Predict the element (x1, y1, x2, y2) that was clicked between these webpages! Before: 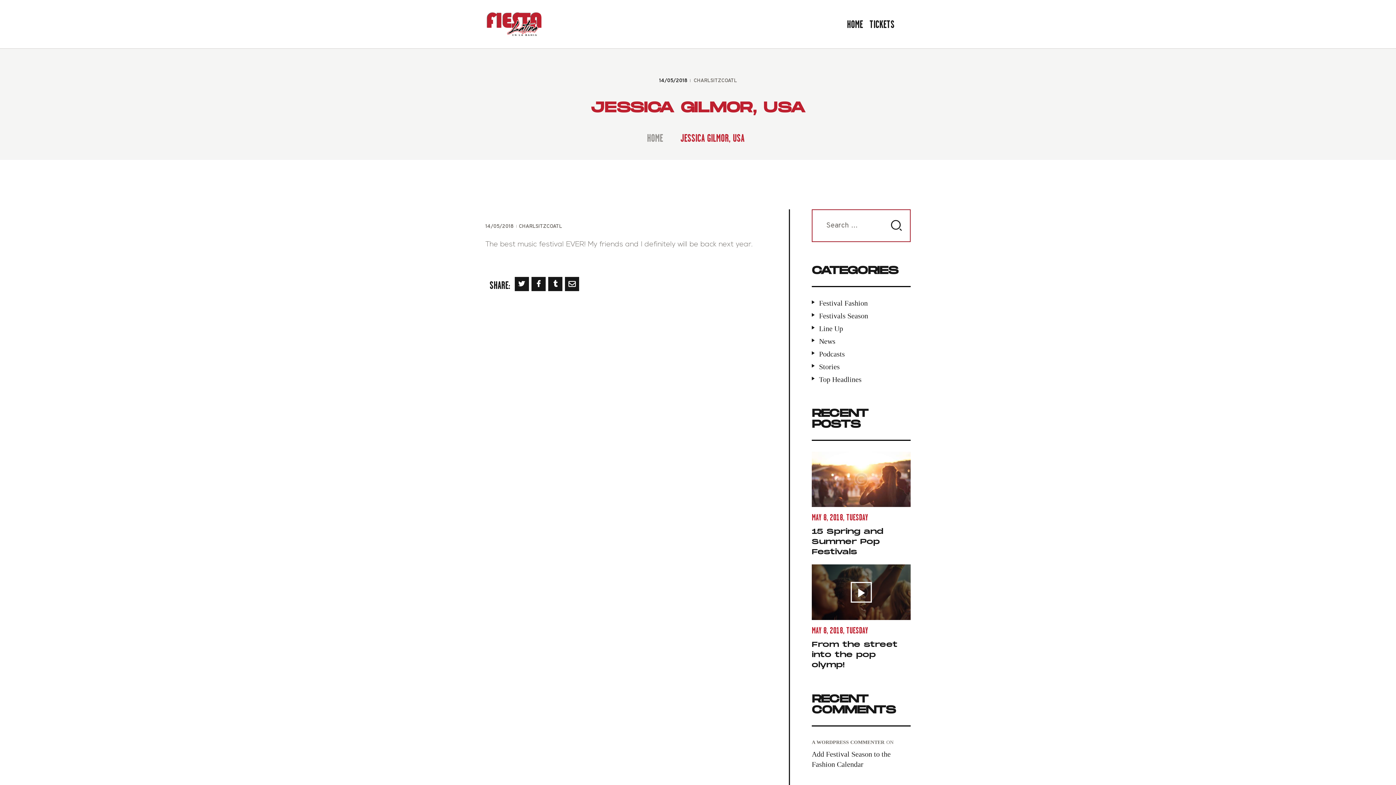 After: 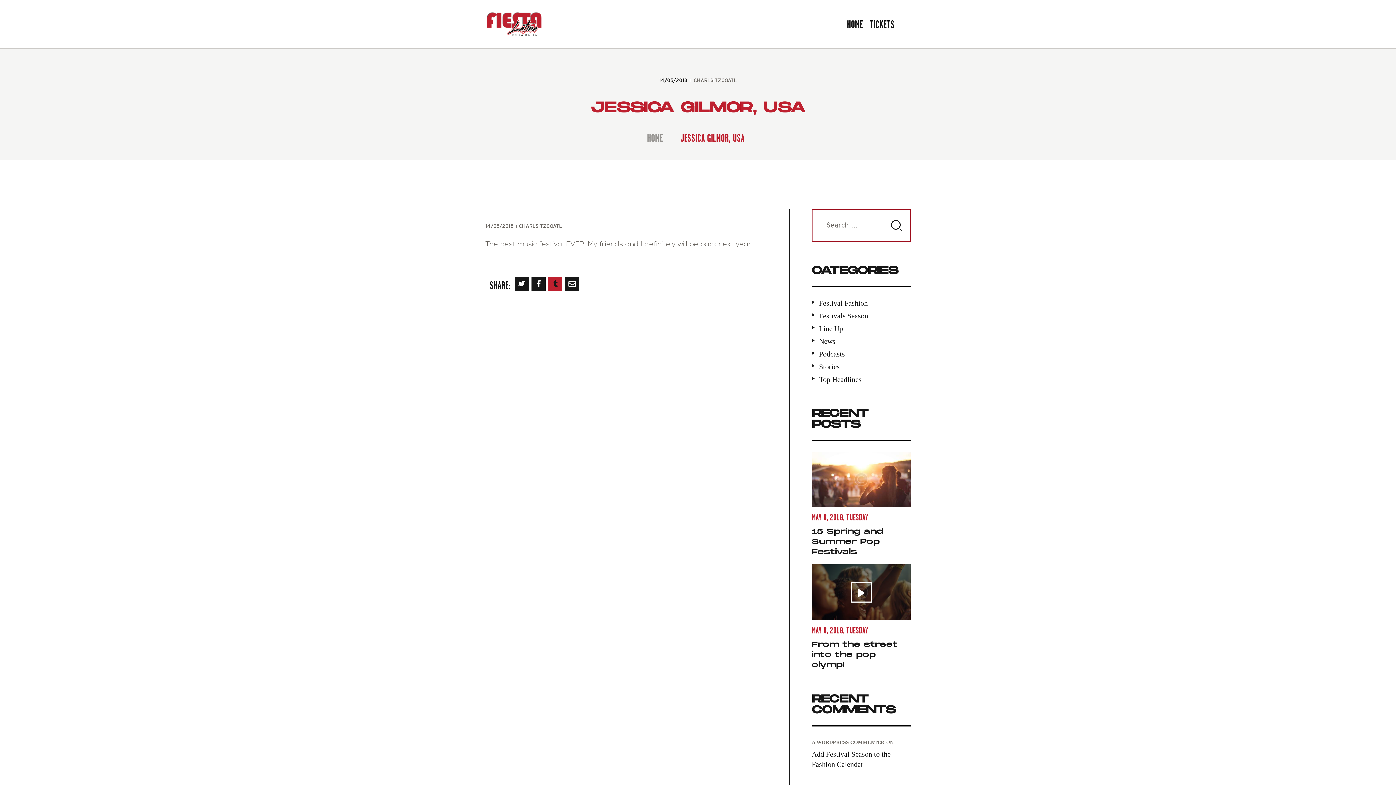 Action: bbox: (548, 277, 562, 291)